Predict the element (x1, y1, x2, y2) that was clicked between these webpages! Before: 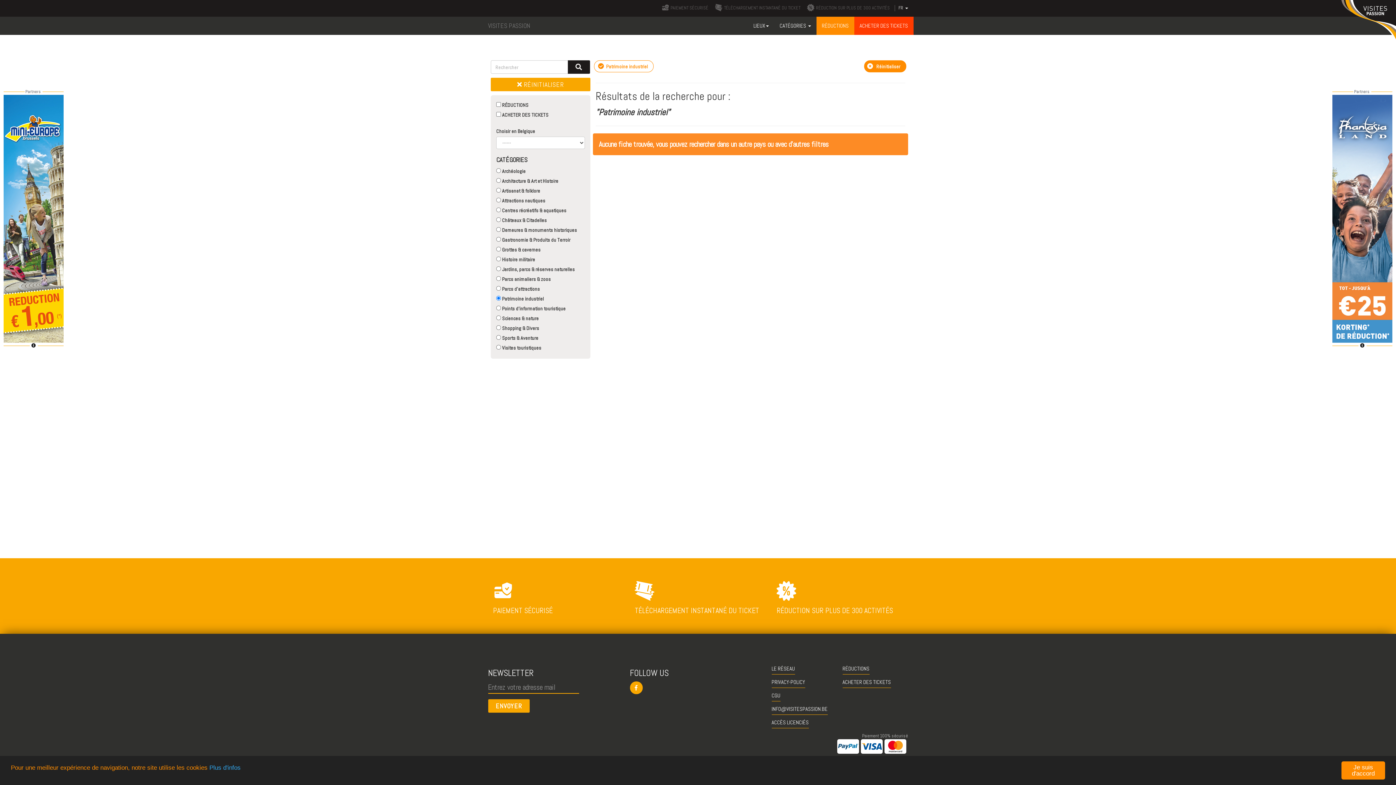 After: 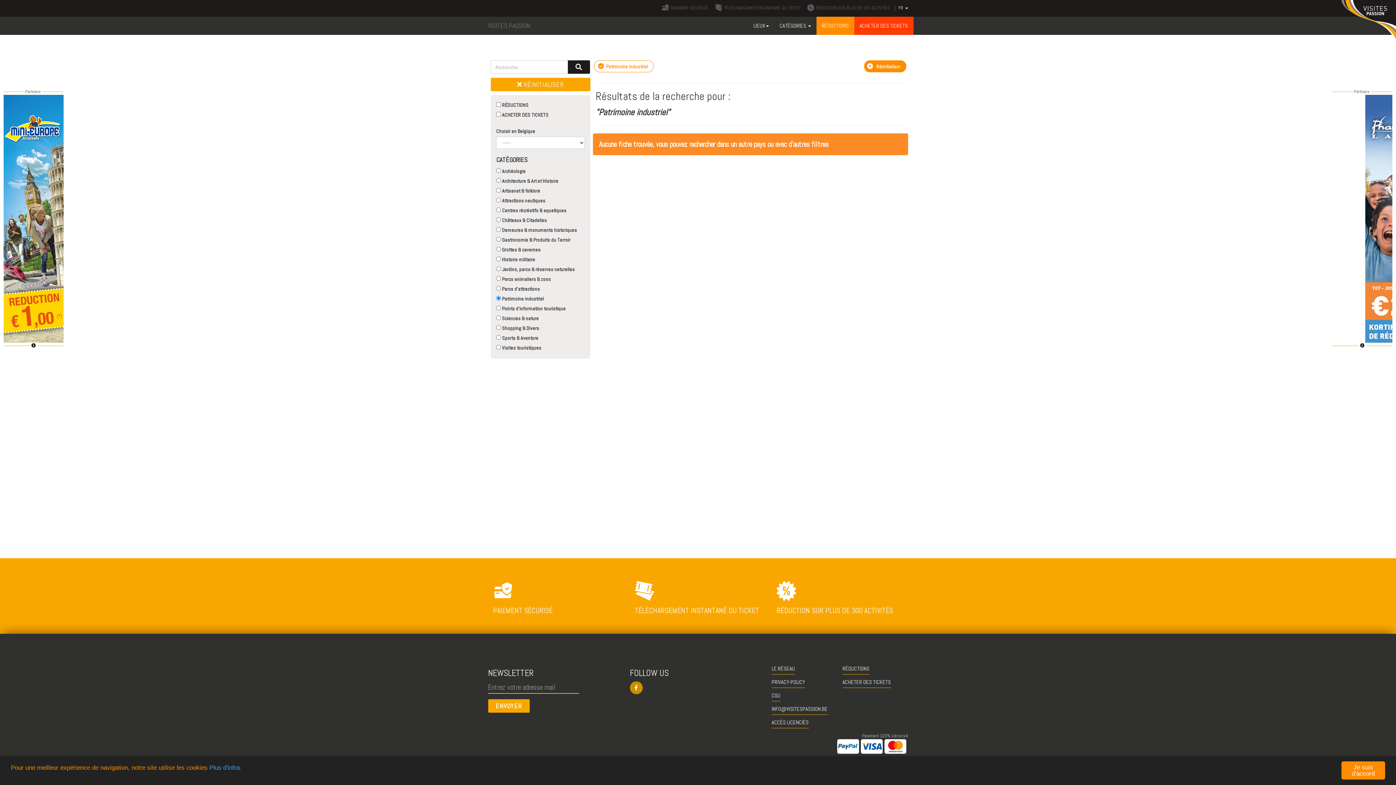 Action: bbox: (630, 681, 766, 694)